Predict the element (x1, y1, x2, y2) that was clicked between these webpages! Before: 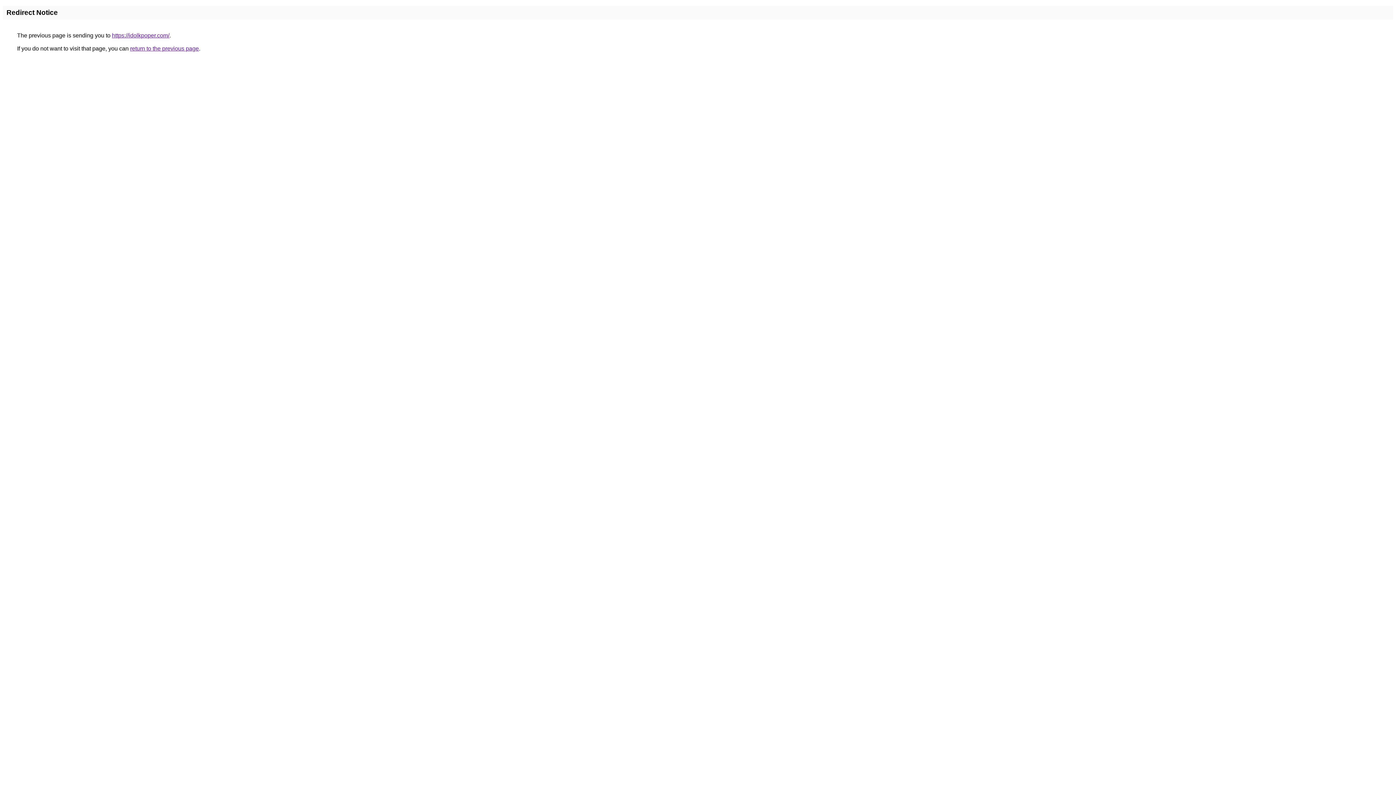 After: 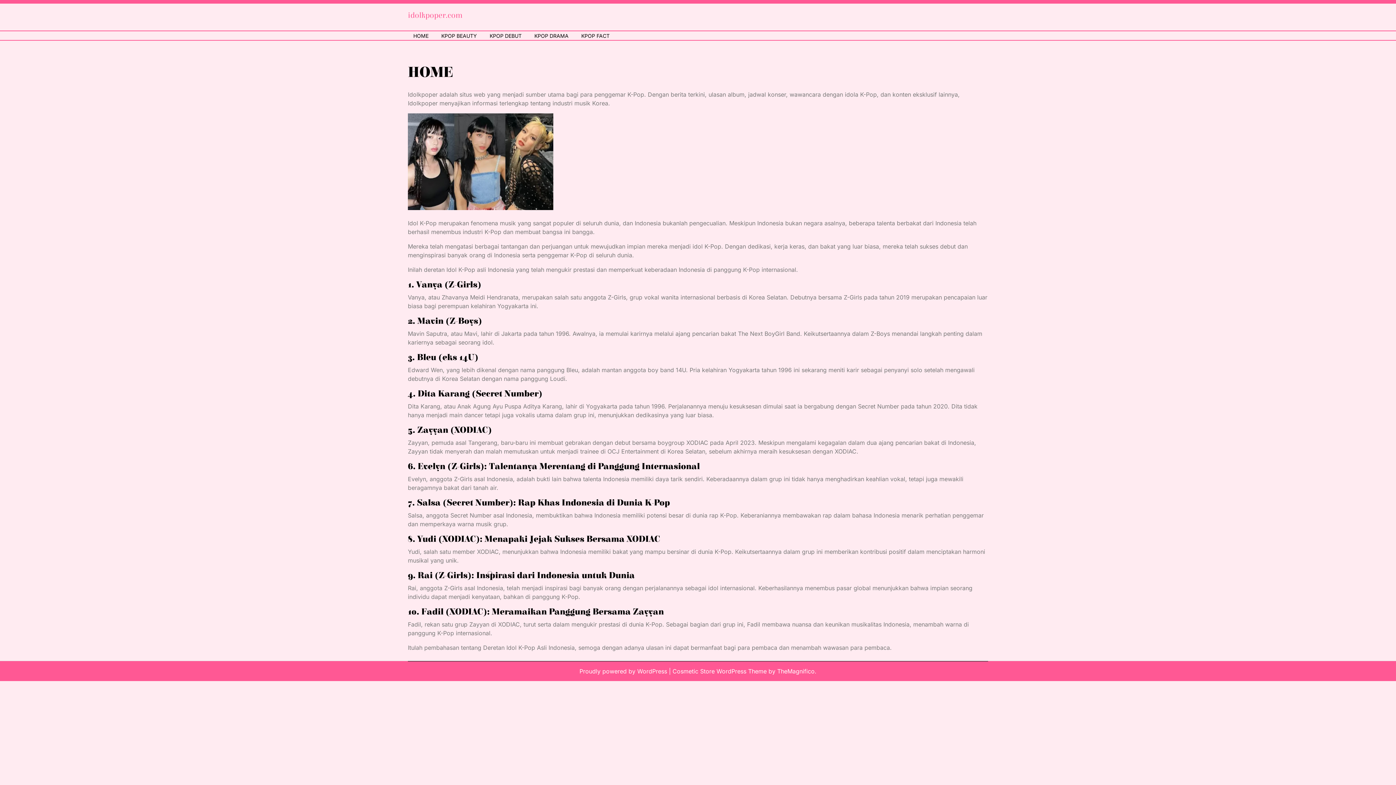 Action: bbox: (112, 32, 169, 38) label: https://idolkpoper.com/